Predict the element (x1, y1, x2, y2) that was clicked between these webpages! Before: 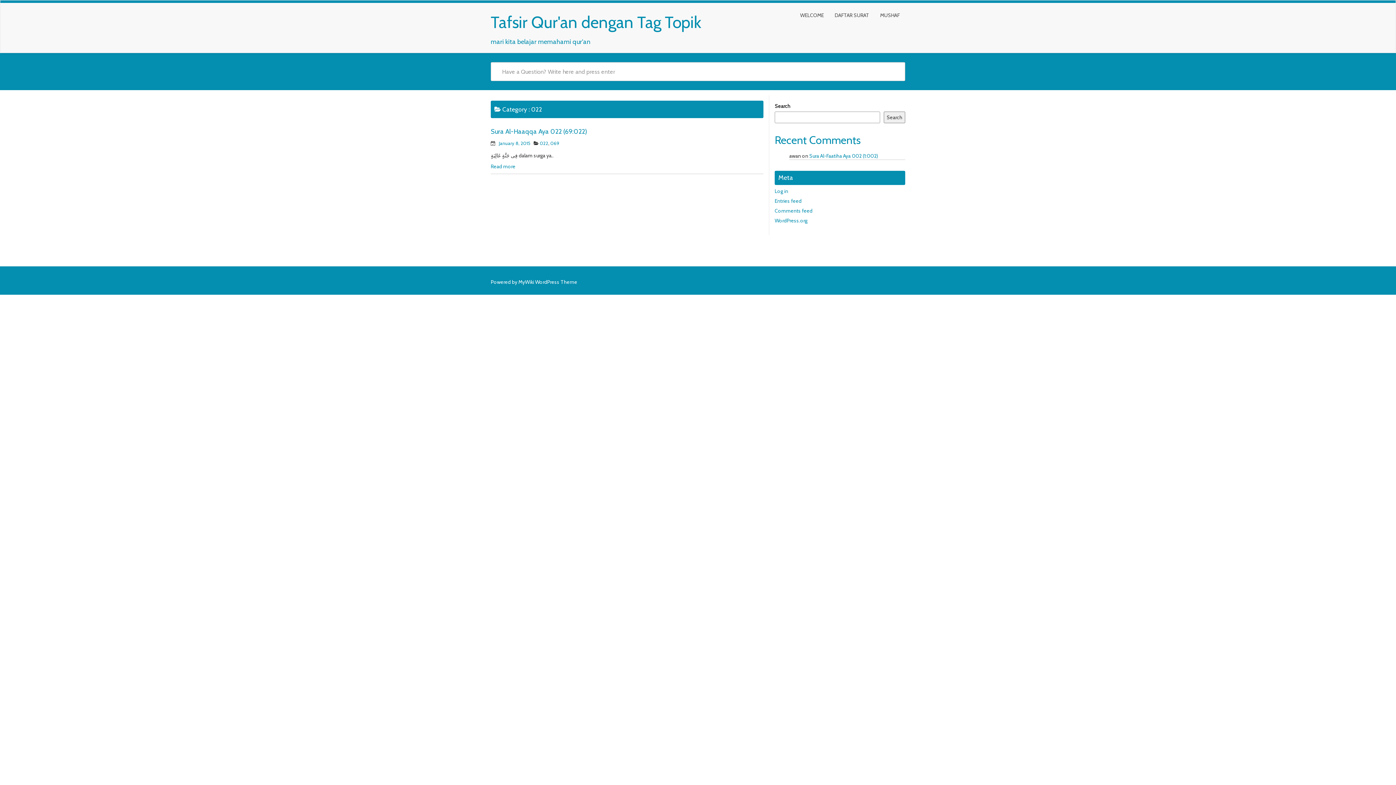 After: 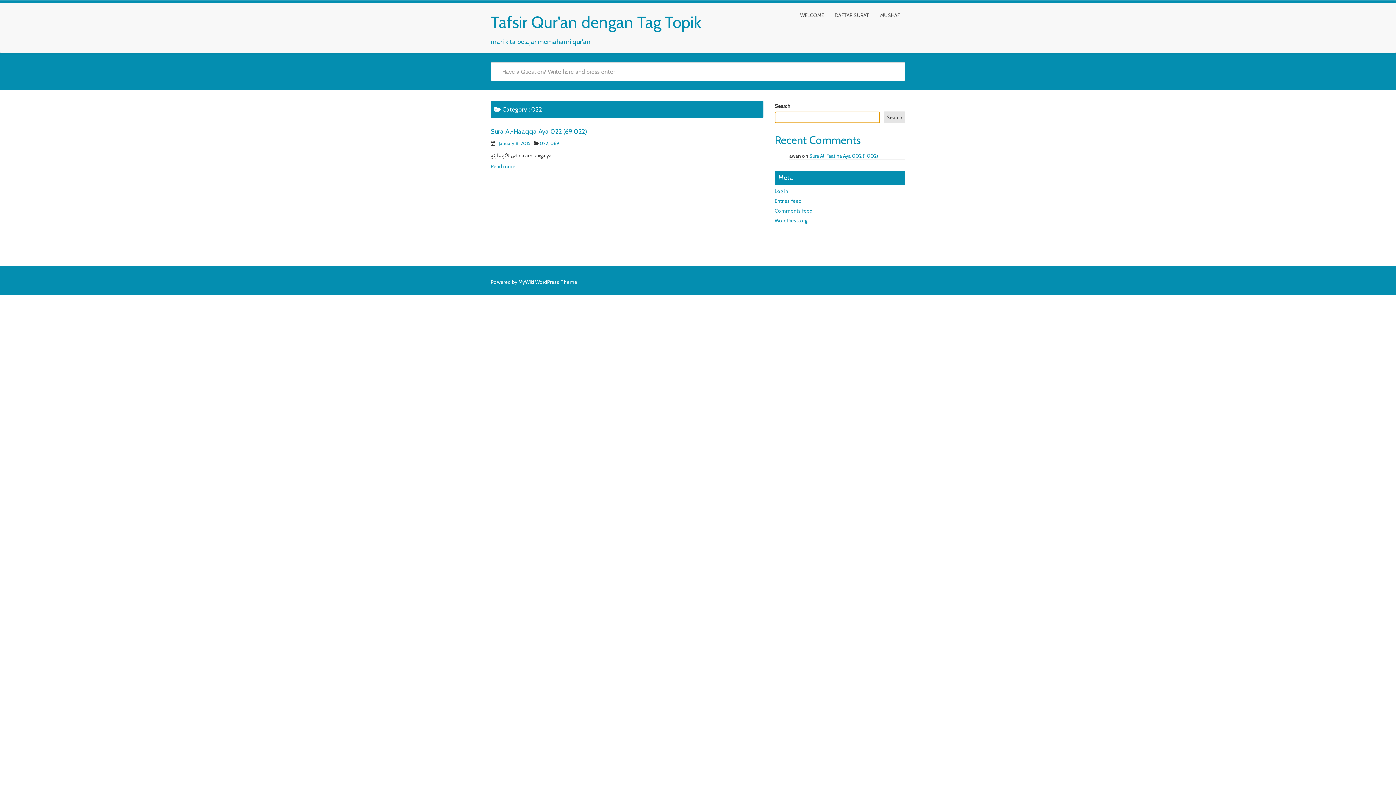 Action: label: Search bbox: (884, 111, 905, 123)